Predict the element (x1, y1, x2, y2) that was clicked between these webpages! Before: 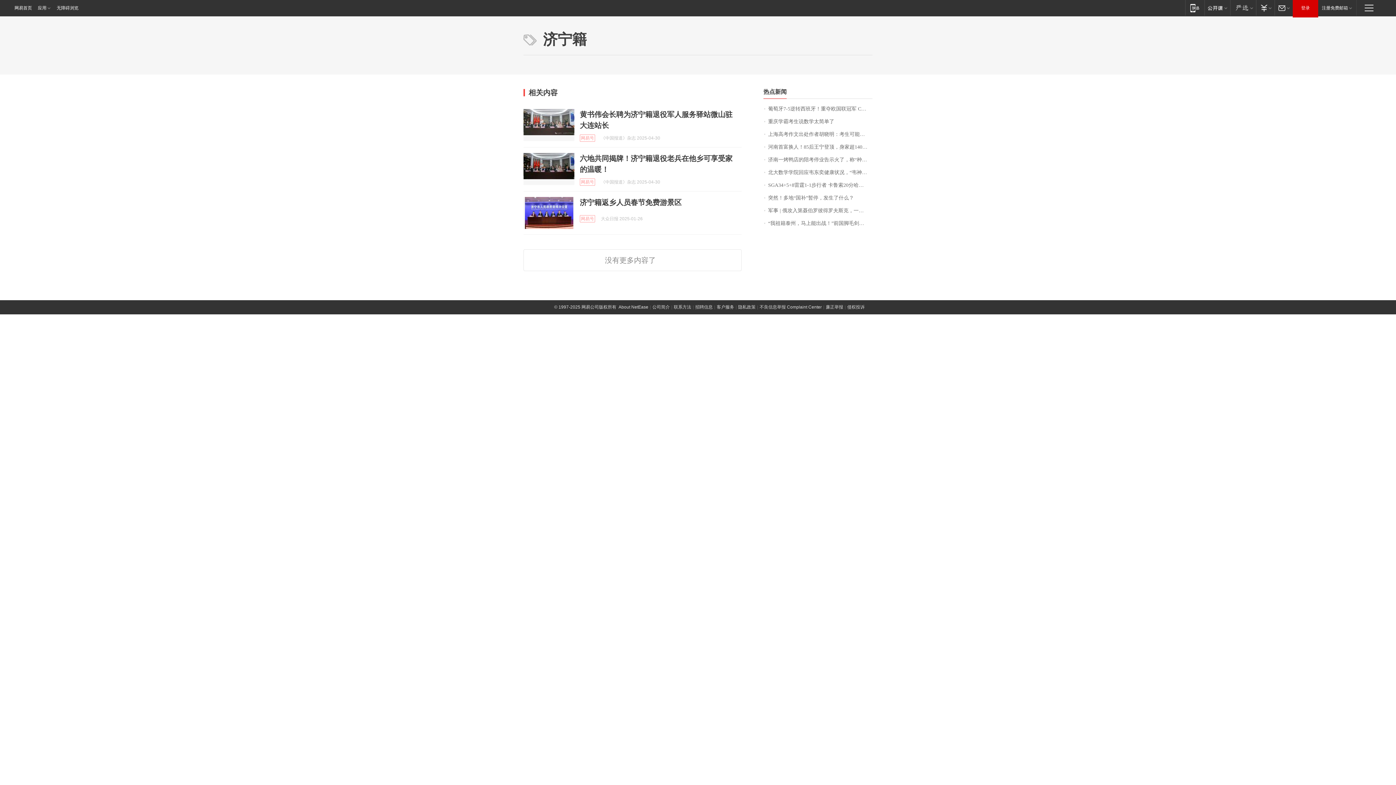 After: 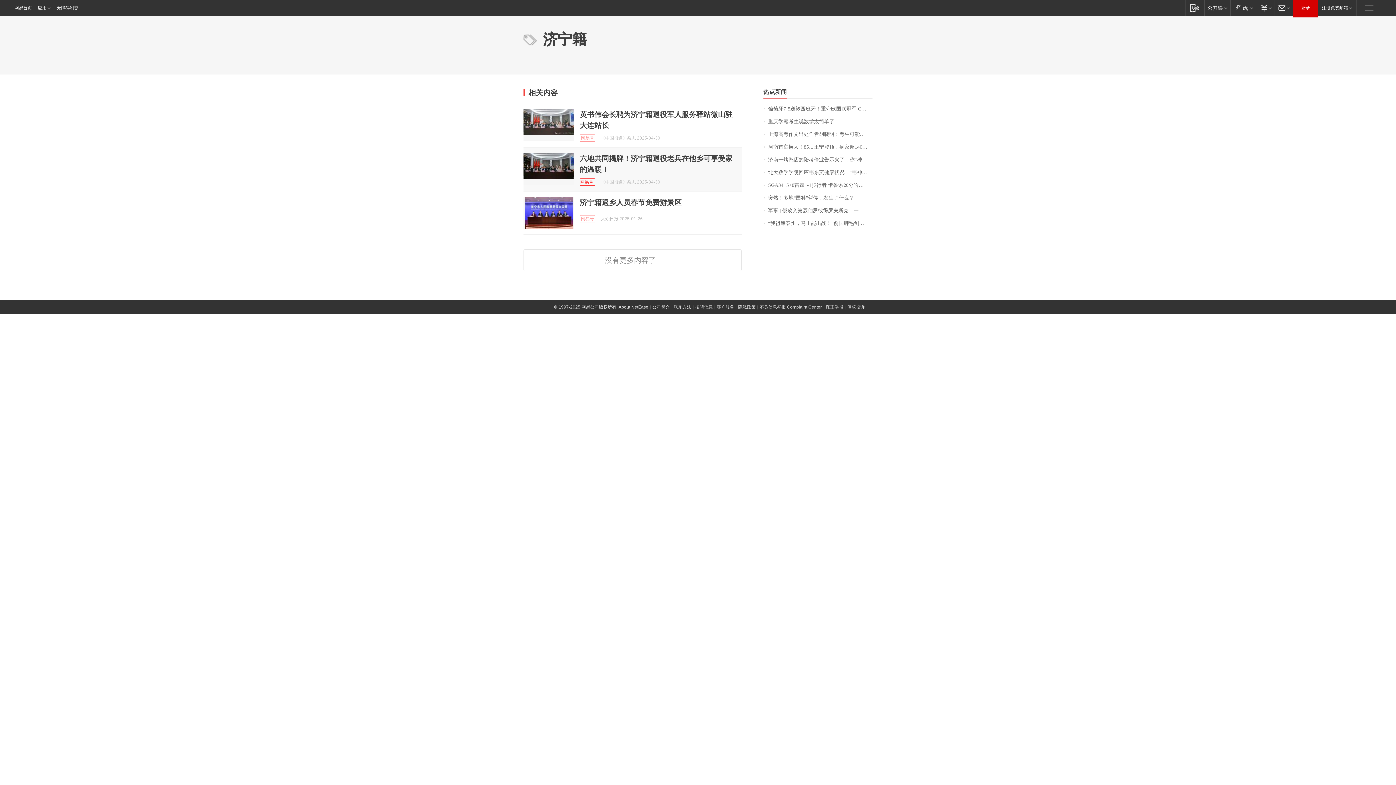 Action: label: 网易号 bbox: (580, 178, 595, 185)